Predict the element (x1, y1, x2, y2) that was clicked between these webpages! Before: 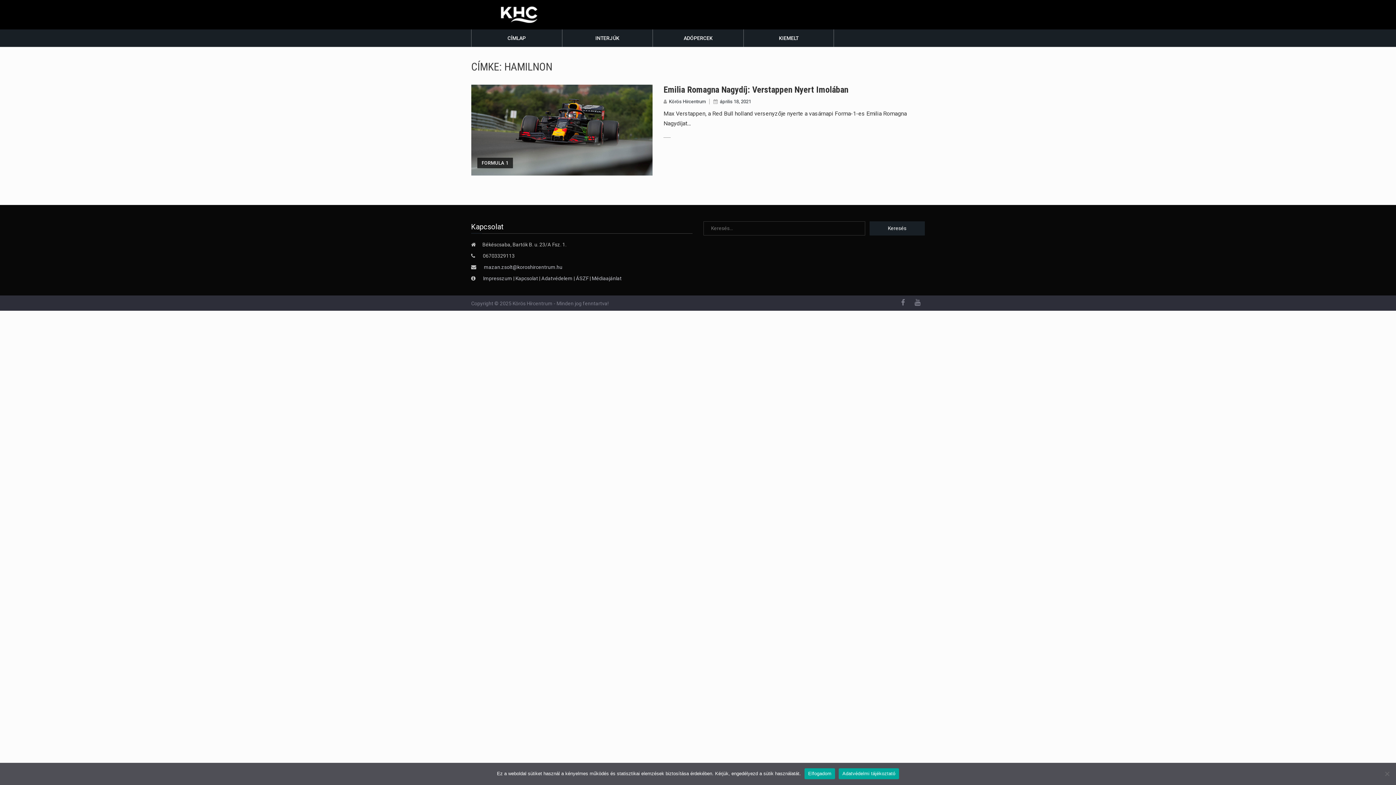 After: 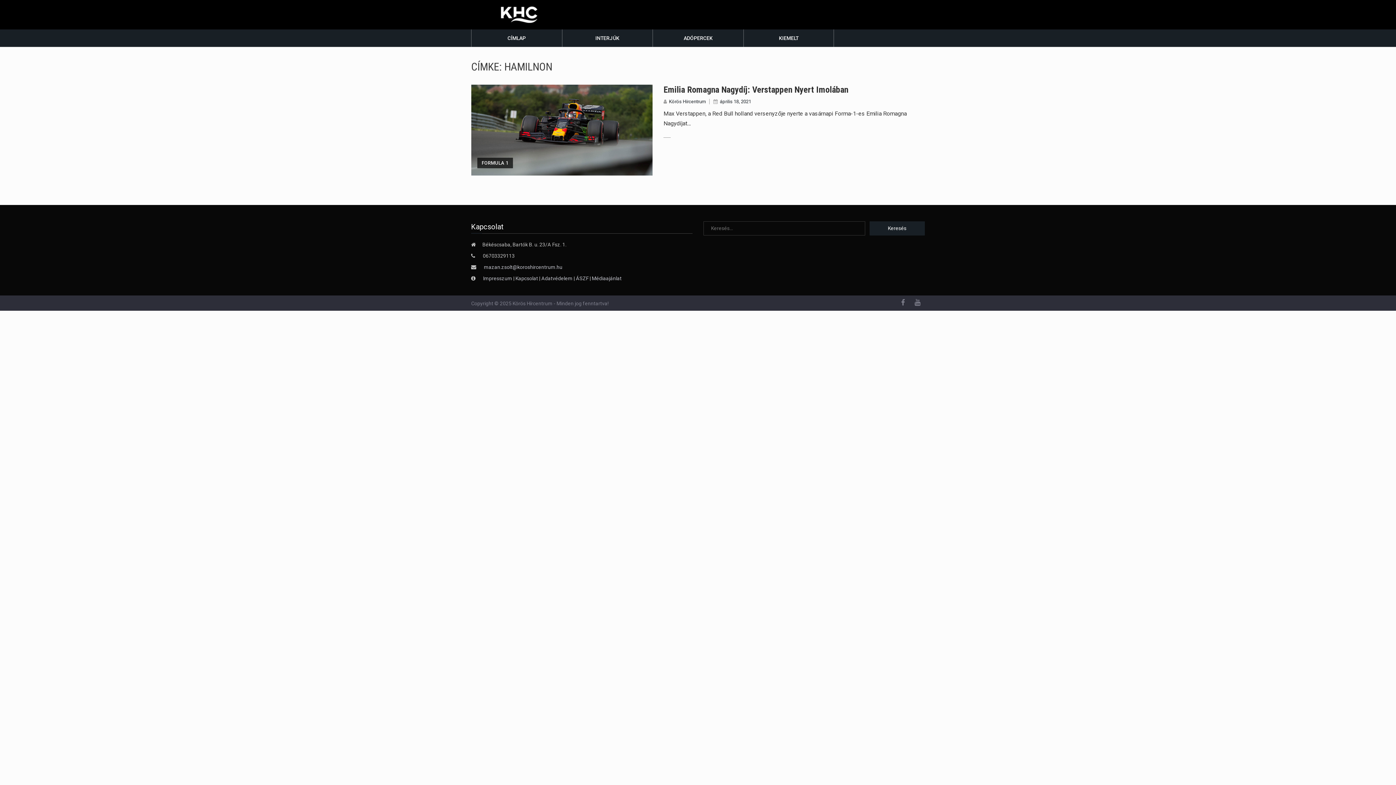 Action: label: Elfogadom bbox: (804, 768, 835, 779)